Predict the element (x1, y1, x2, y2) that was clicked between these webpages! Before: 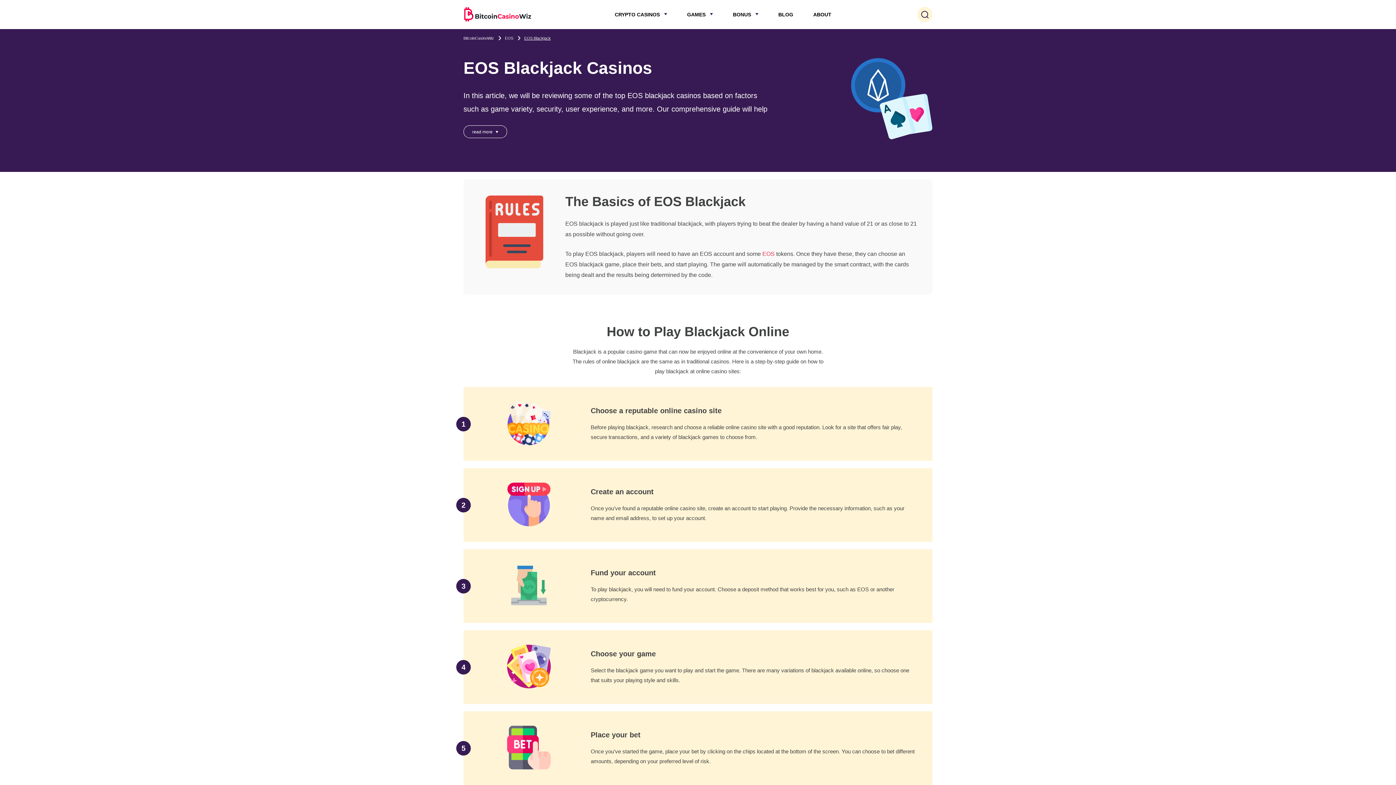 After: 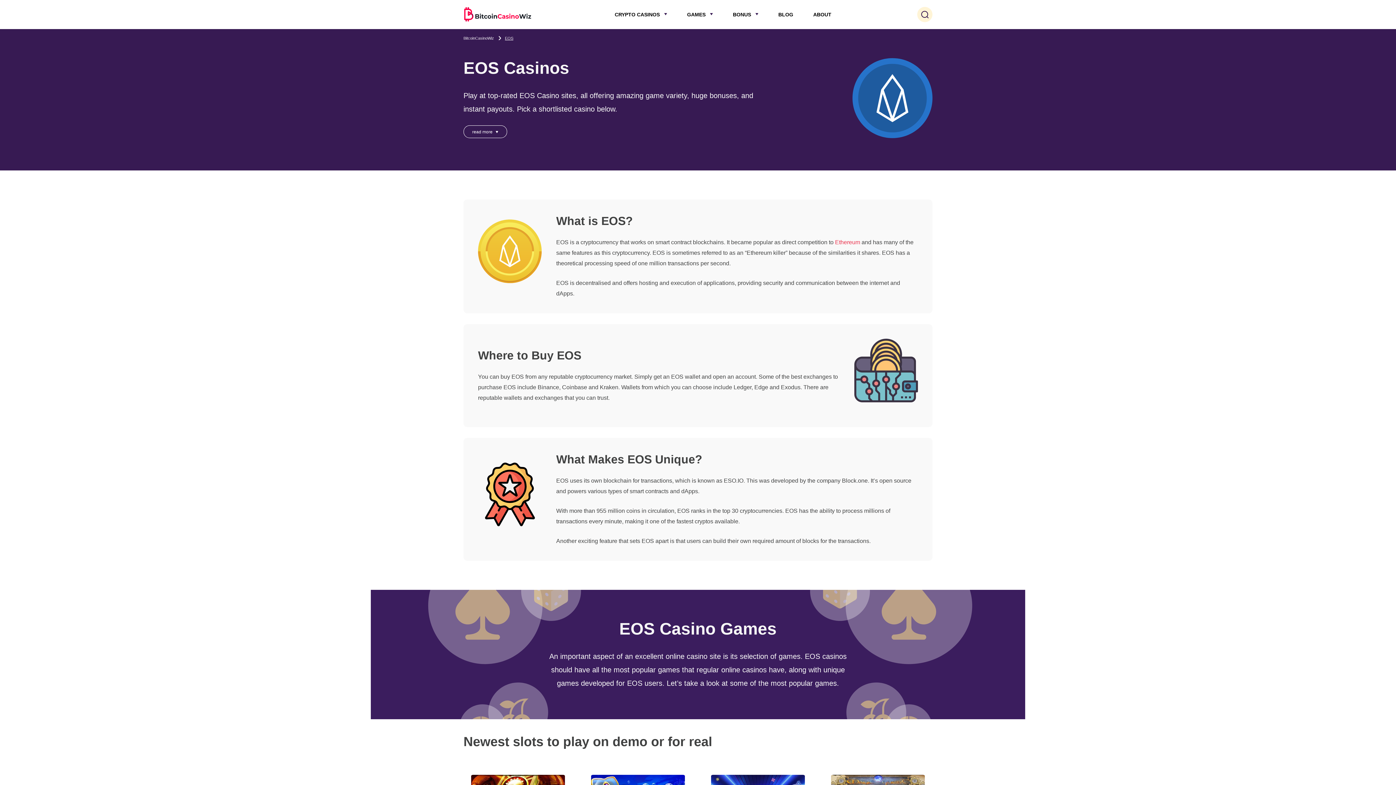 Action: label: EOS bbox: (505, 36, 513, 40)